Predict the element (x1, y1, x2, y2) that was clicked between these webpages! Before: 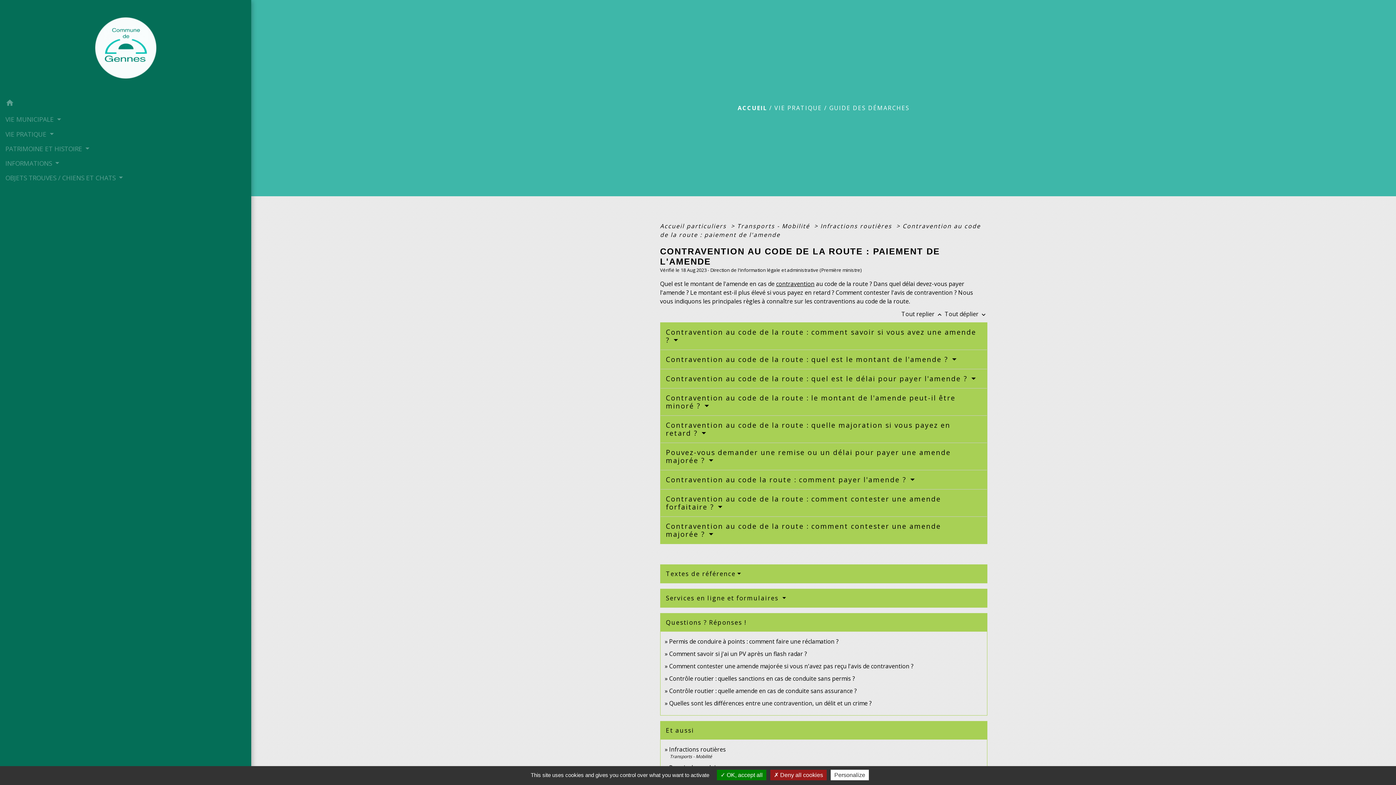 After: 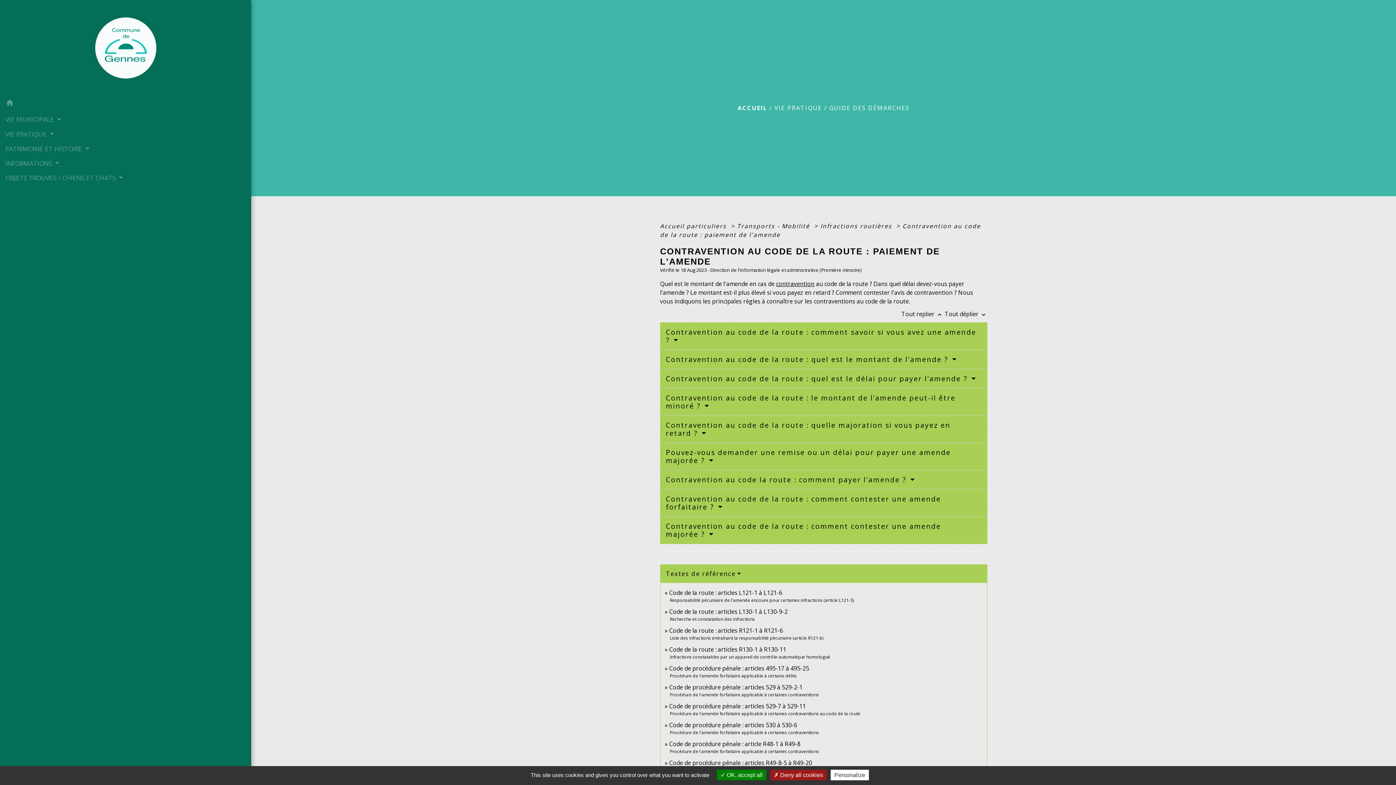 Action: label: Textes de référence bbox: (666, 569, 741, 578)